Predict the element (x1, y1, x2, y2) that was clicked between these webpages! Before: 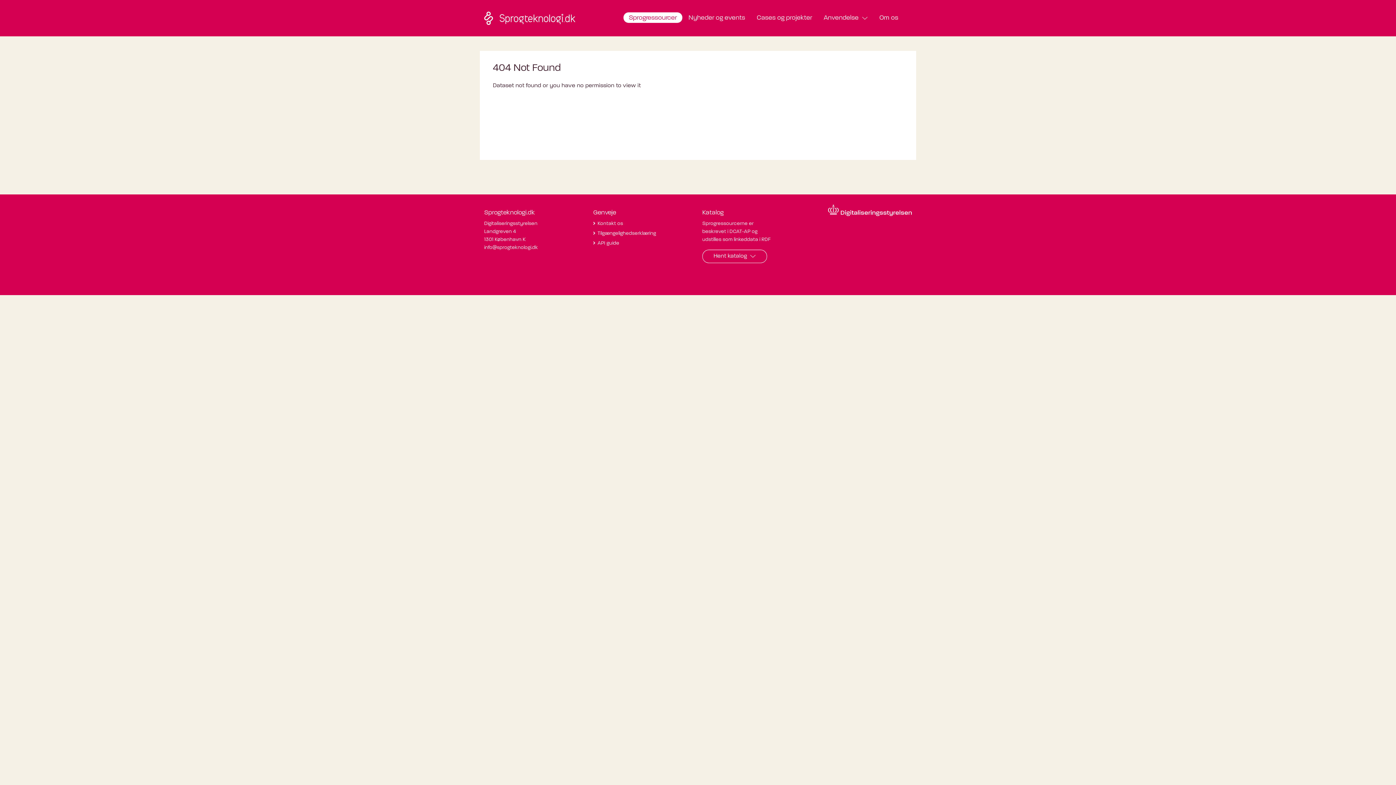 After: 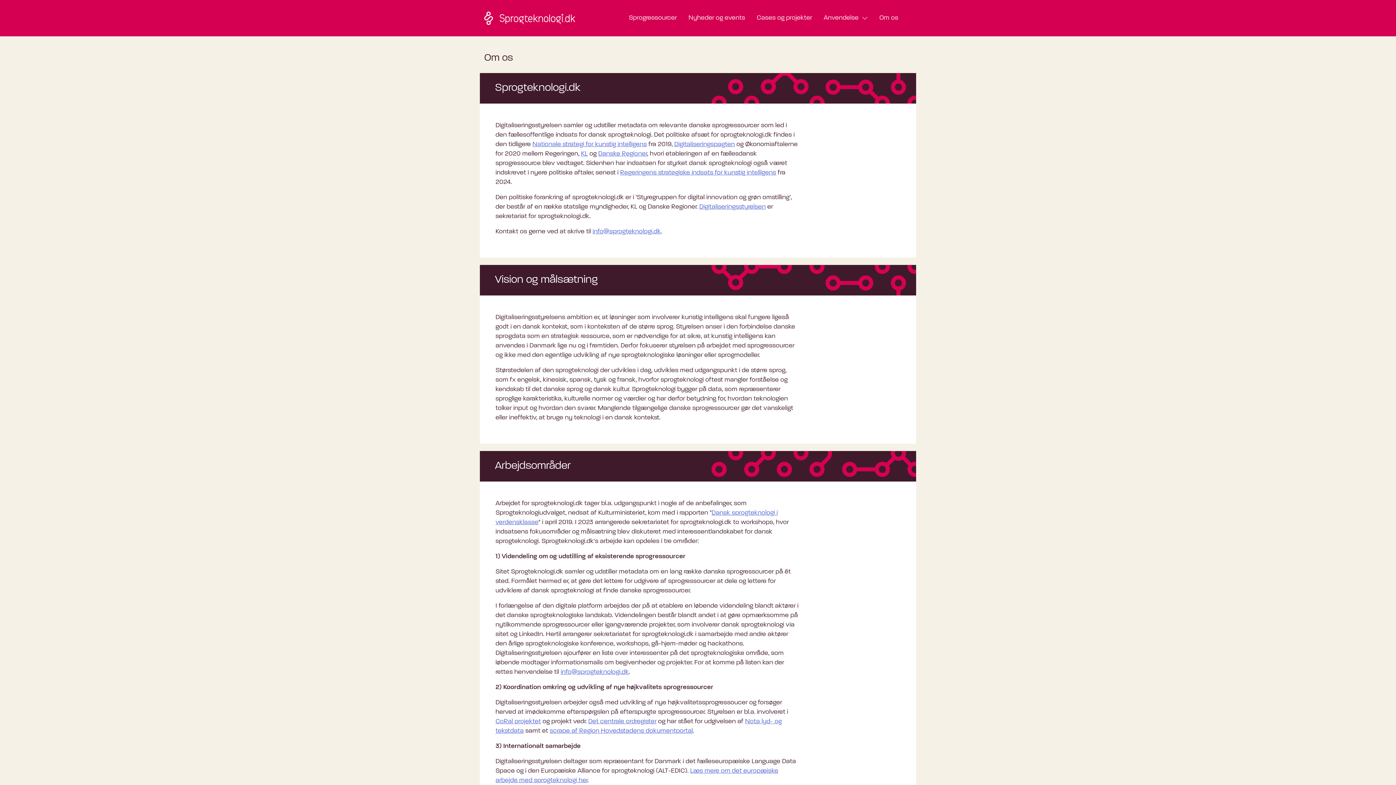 Action: bbox: (593, 221, 623, 226) label: Kontakt os